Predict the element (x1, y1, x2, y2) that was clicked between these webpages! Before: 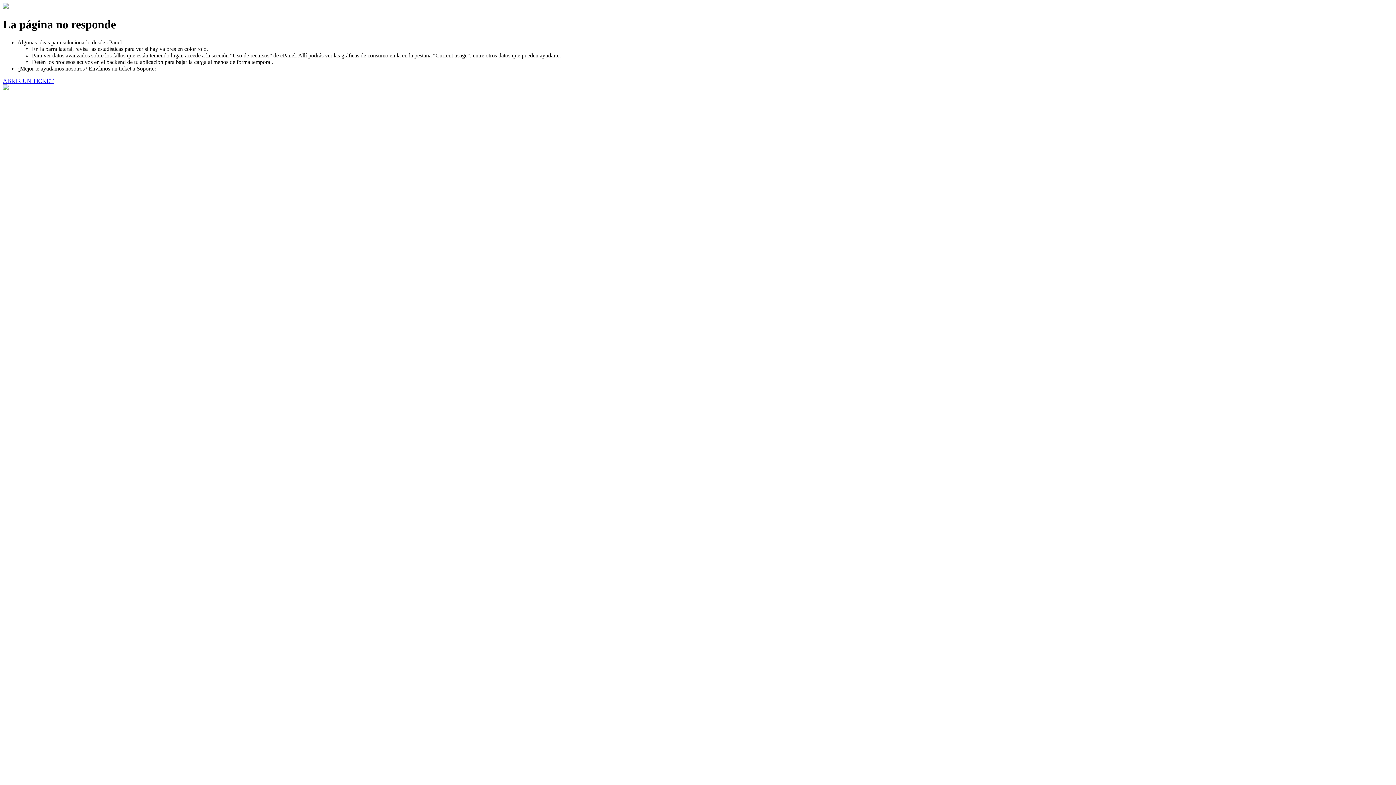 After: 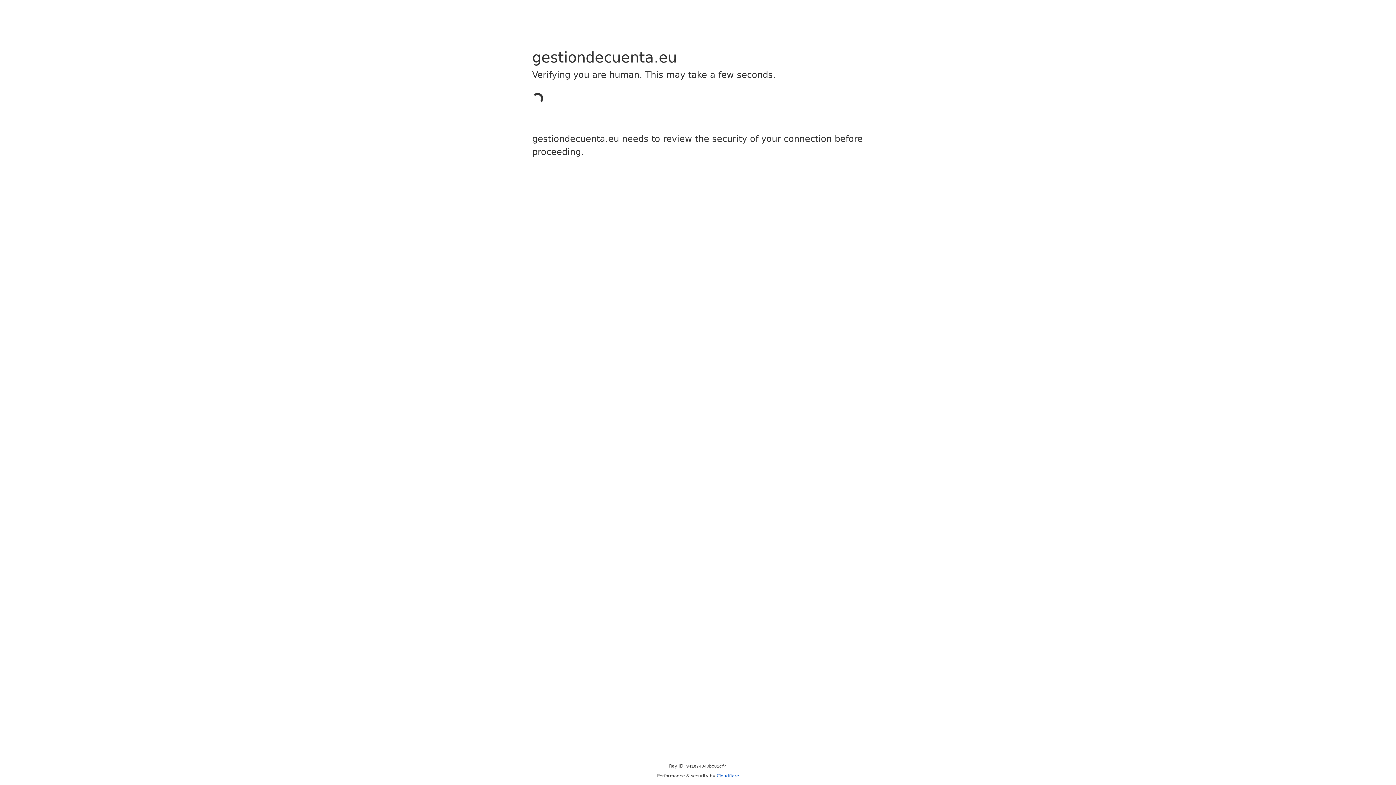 Action: bbox: (2, 77, 53, 83) label: ABRIR UN TICKET